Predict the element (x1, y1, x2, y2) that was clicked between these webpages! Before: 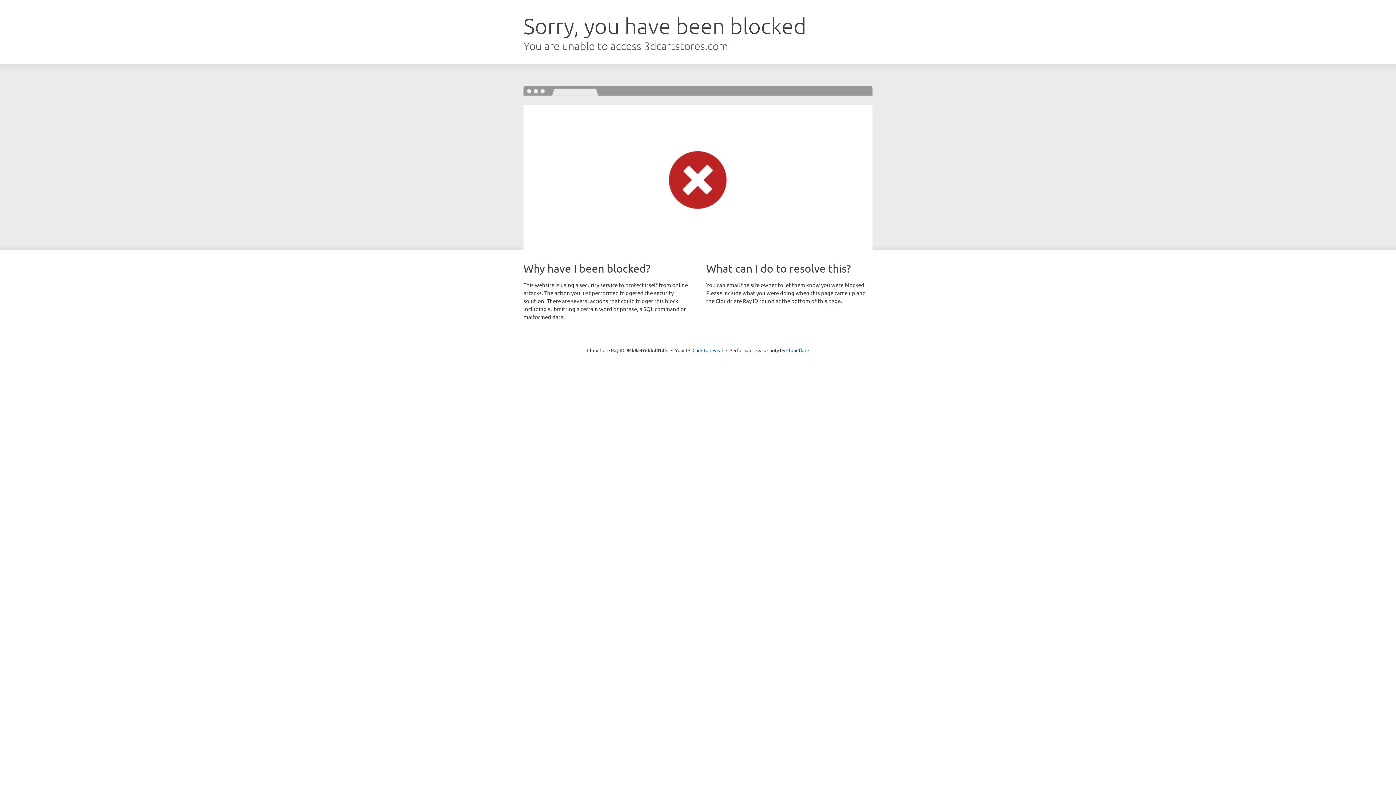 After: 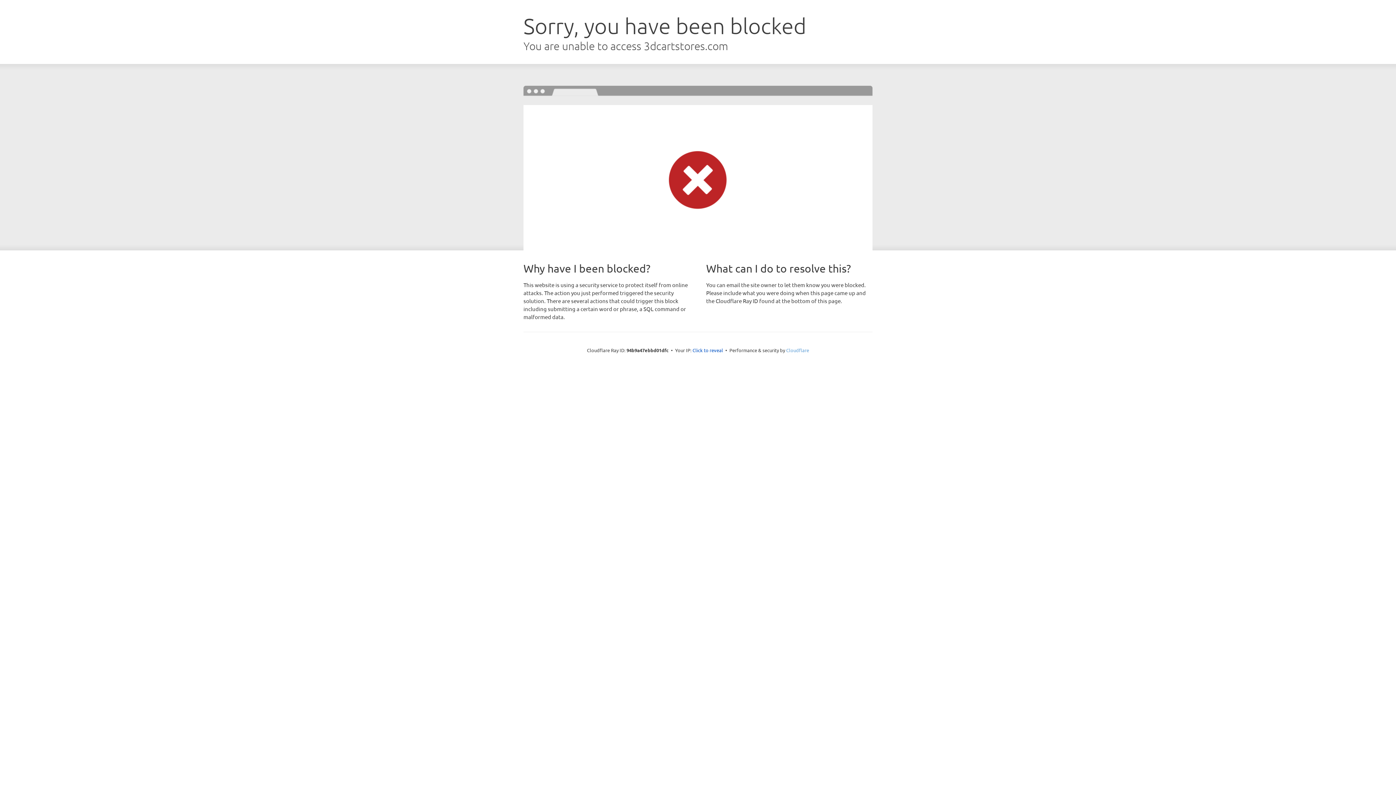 Action: label: Cloudflare bbox: (786, 347, 809, 353)